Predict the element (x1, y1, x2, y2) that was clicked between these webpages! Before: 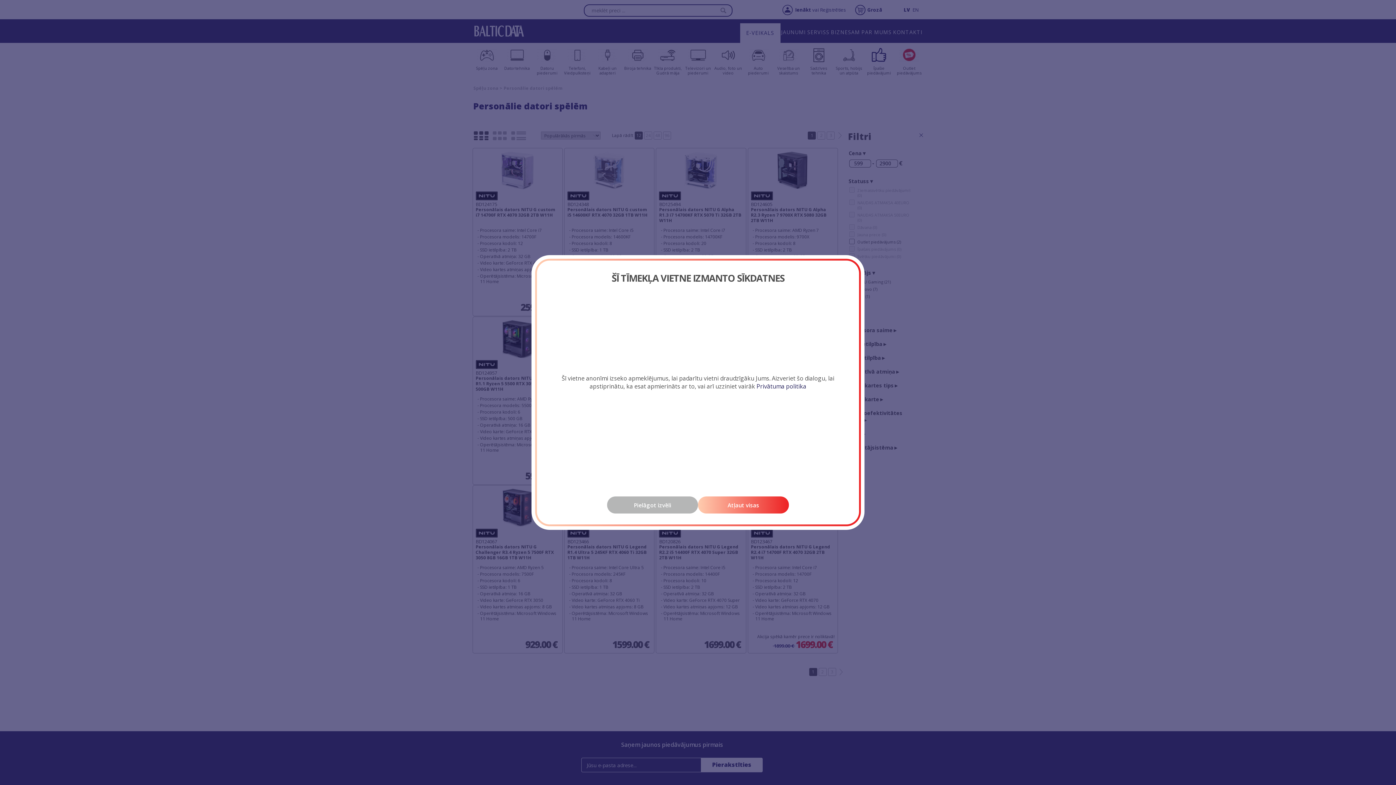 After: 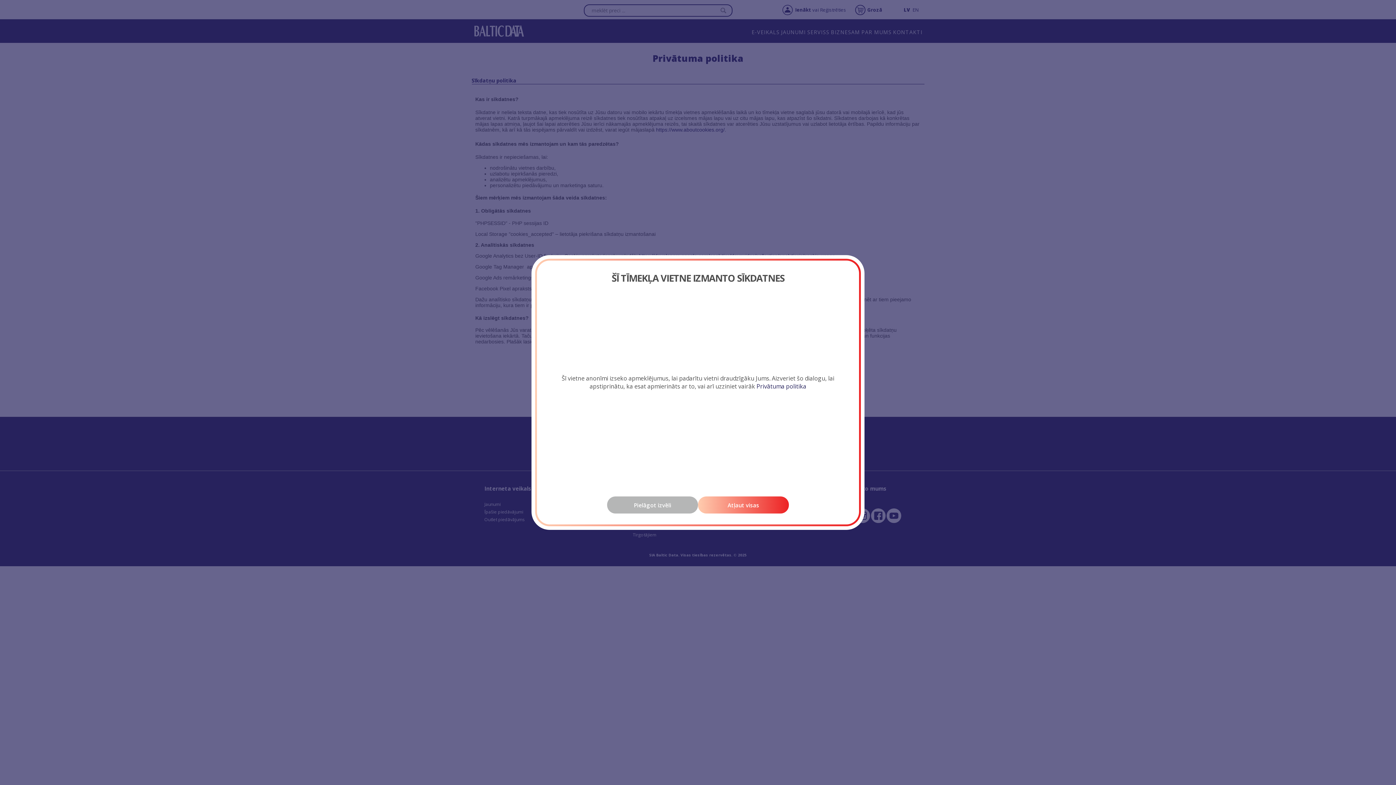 Action: bbox: (756, 382, 806, 390) label: Privātuma politika